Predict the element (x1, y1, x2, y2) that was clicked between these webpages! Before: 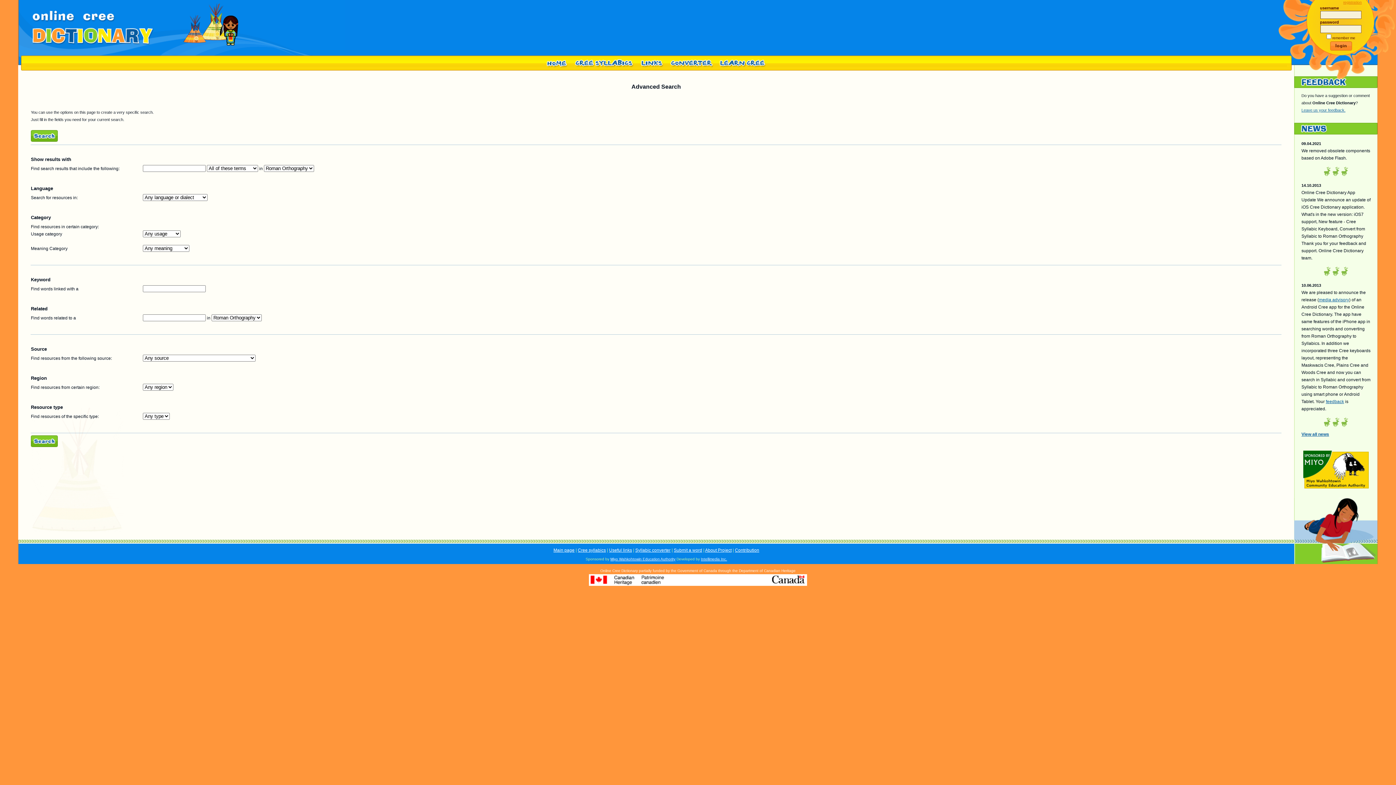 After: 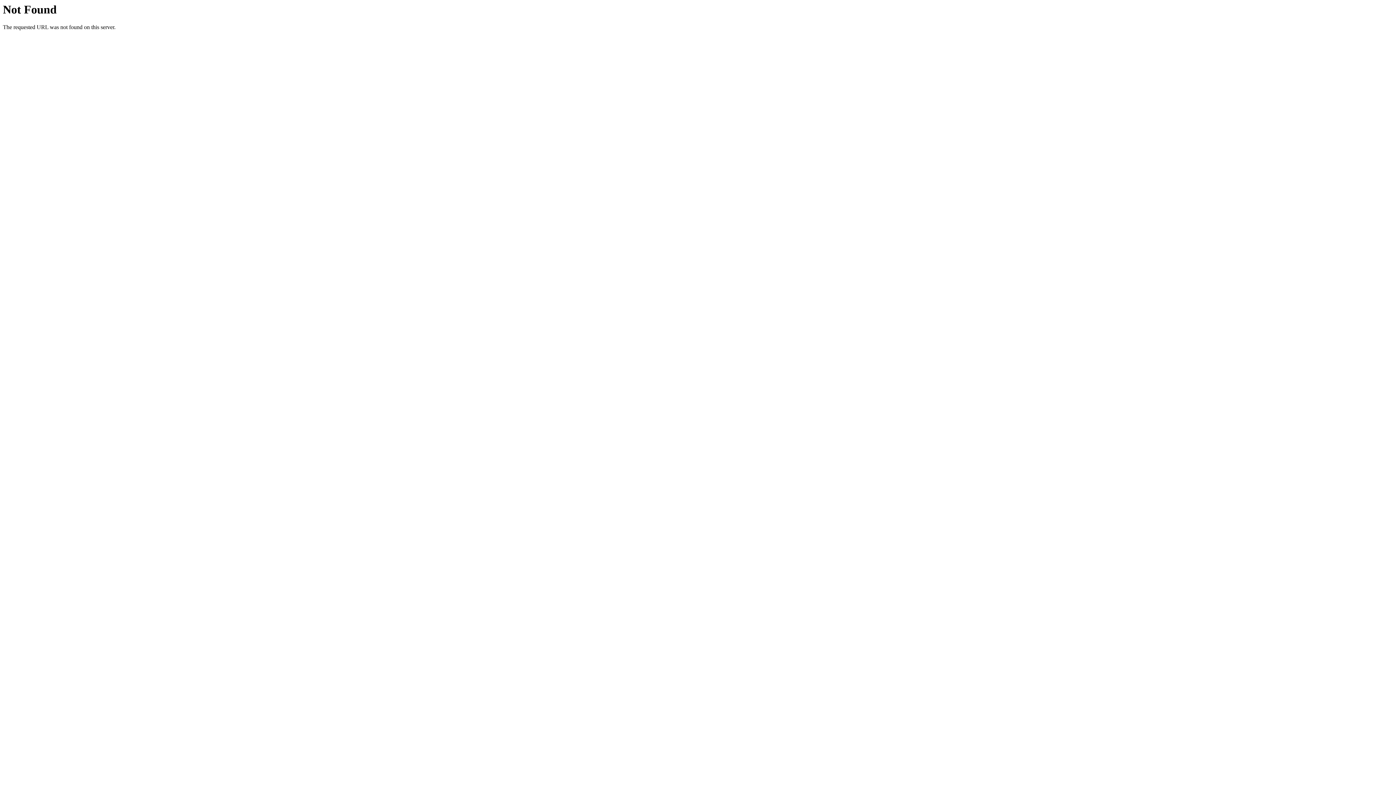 Action: label: View all news bbox: (1301, 432, 1329, 437)